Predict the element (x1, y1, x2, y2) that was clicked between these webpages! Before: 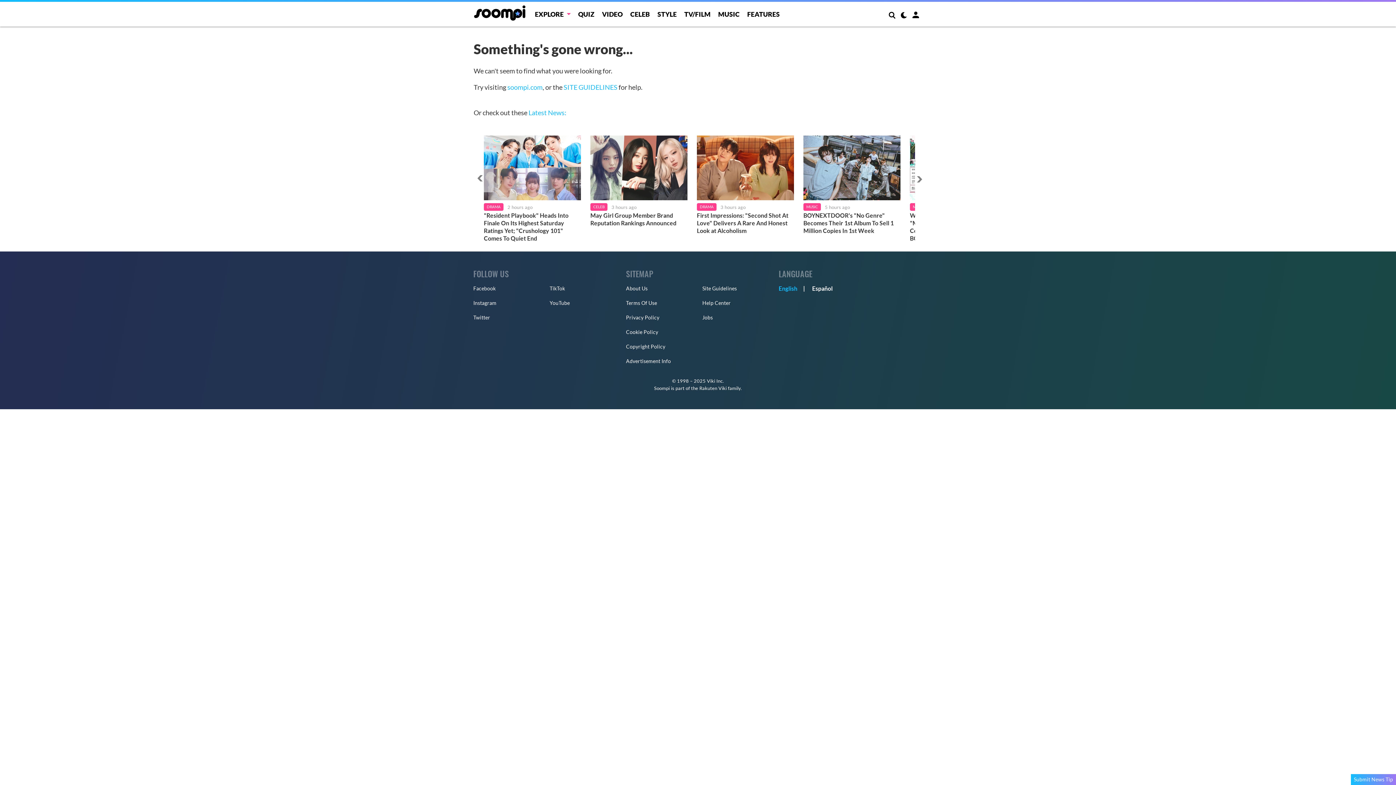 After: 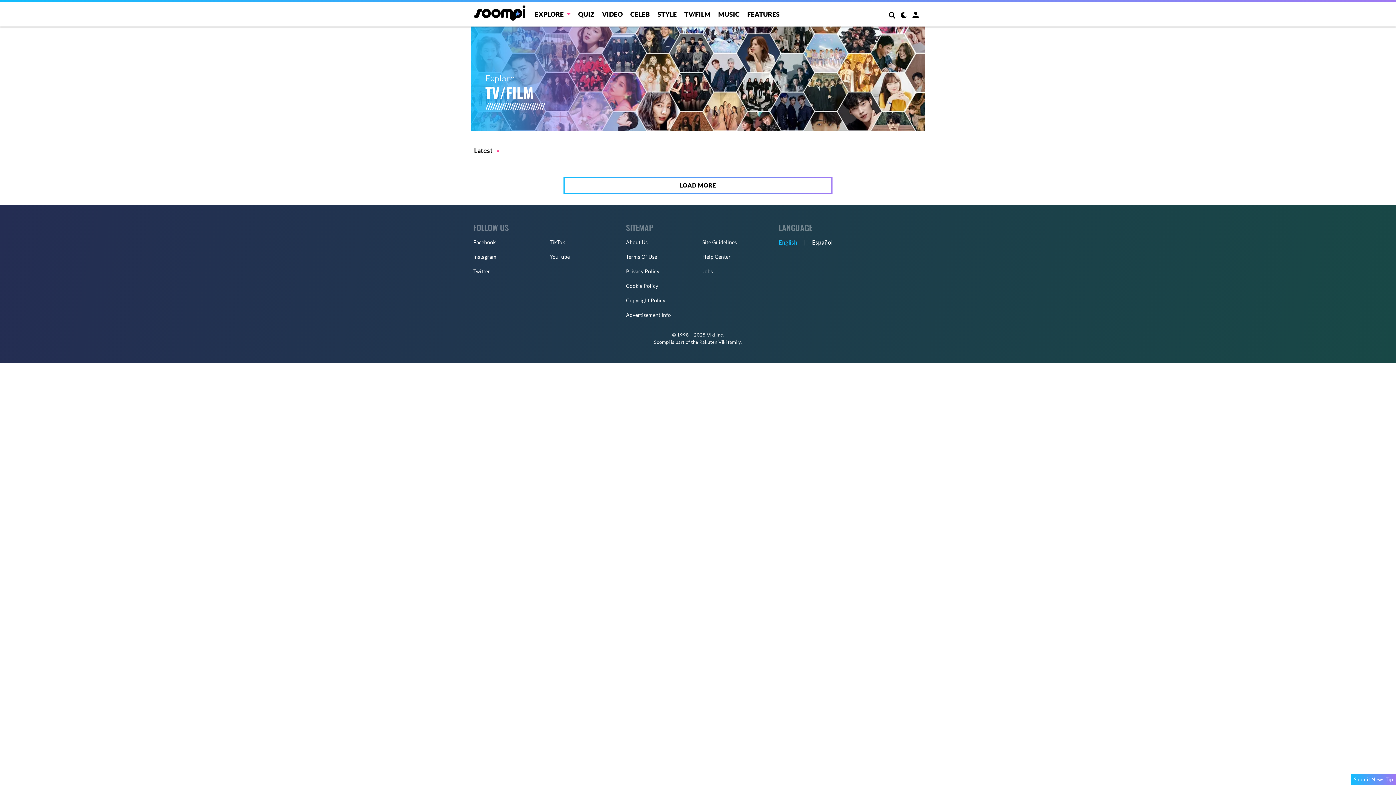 Action: label: TV/FILM bbox: (684, 10, 710, 18)